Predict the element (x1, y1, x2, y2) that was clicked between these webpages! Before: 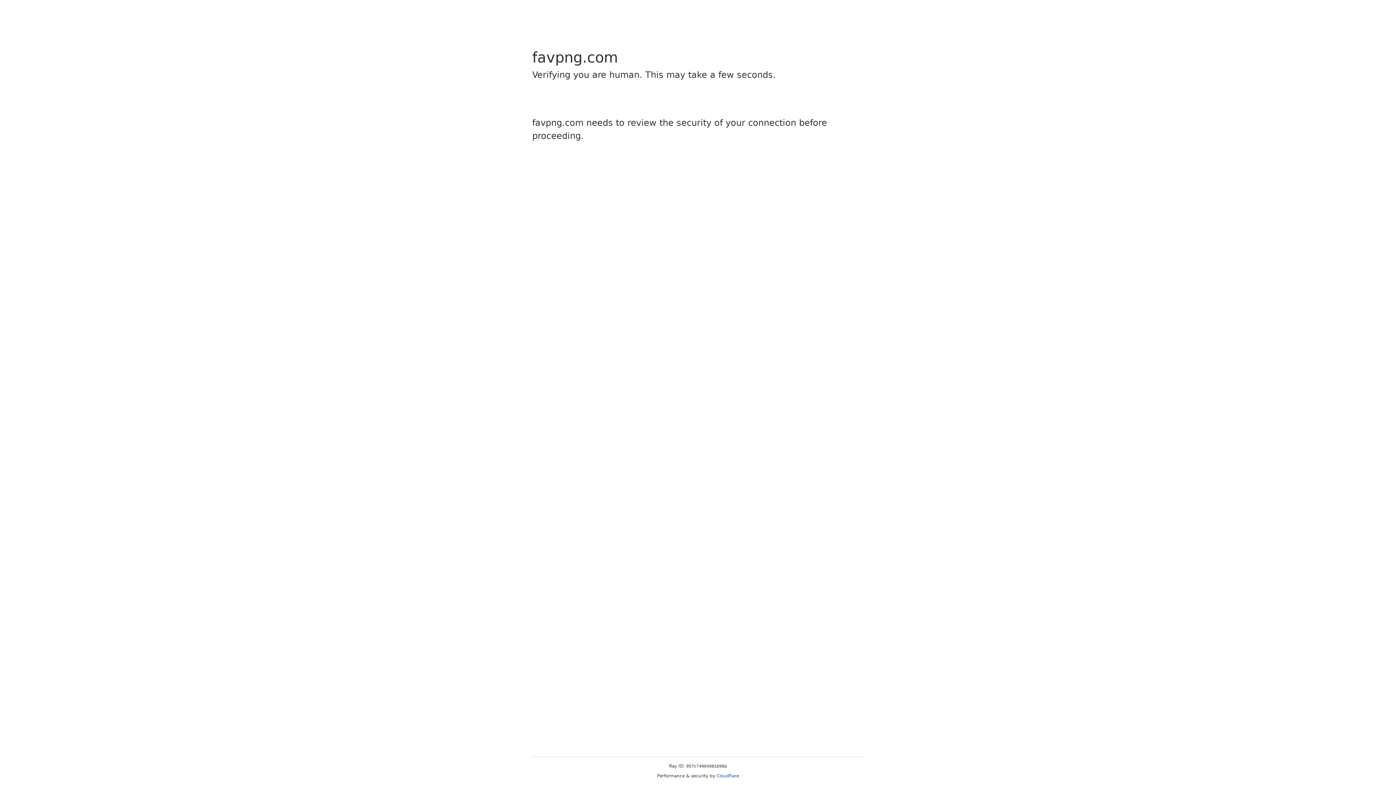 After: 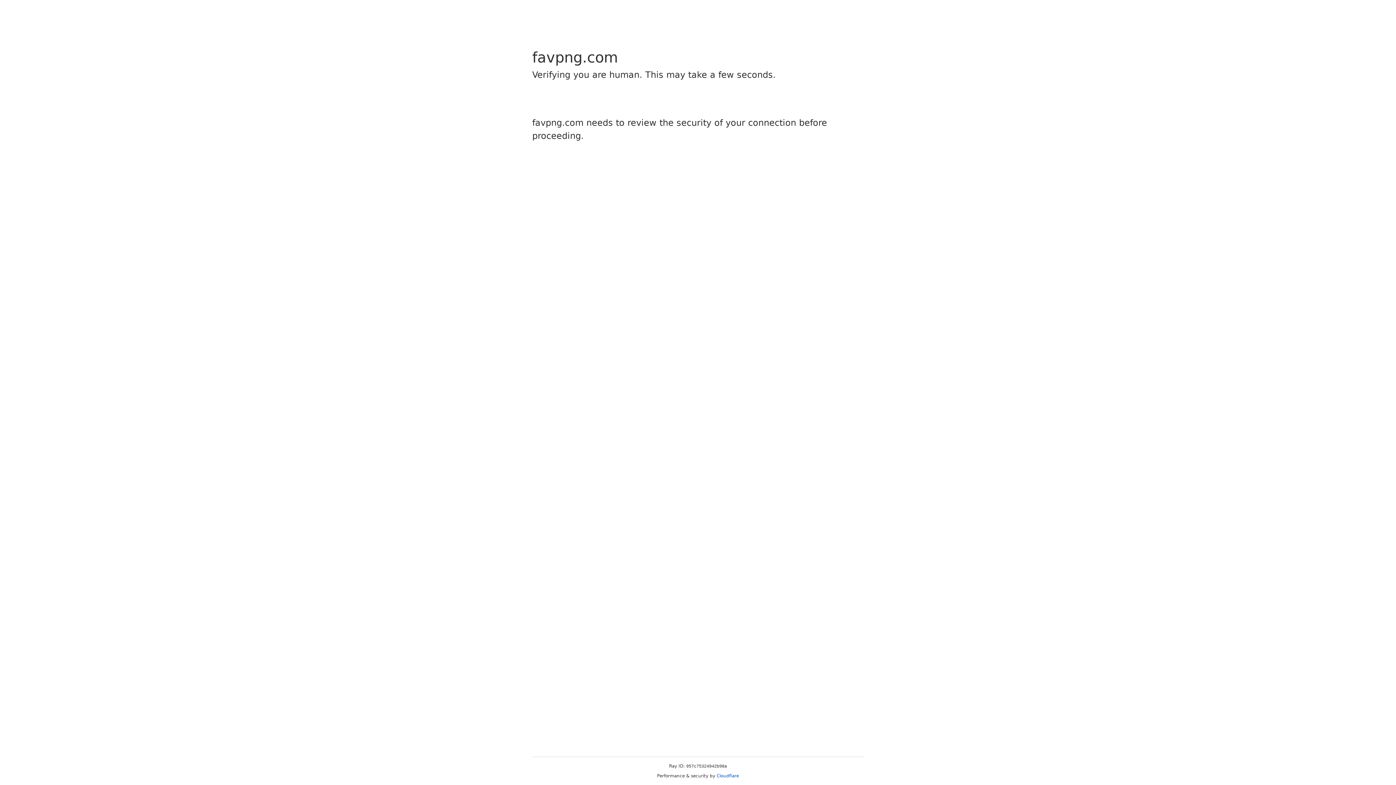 Action: bbox: (716, 773, 739, 778) label: Cloudflare